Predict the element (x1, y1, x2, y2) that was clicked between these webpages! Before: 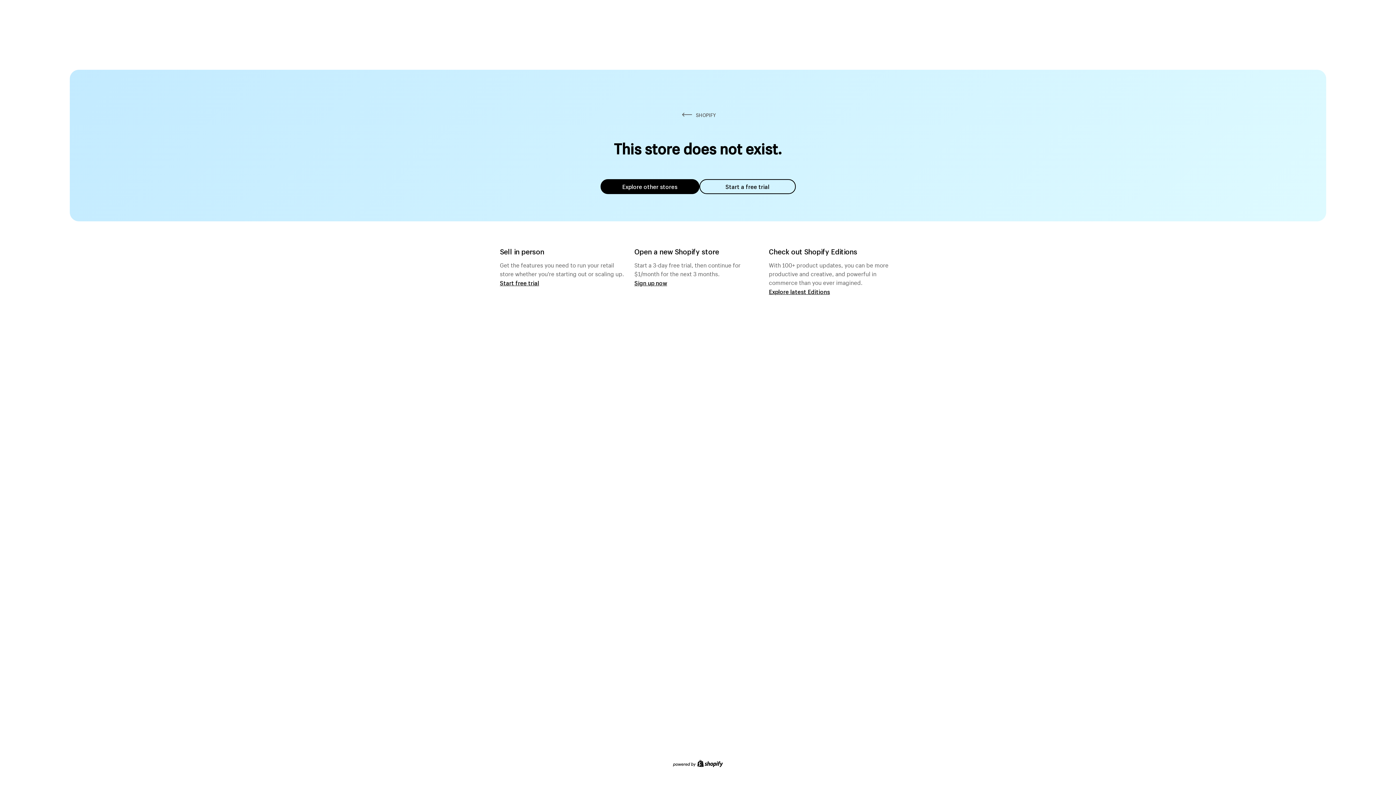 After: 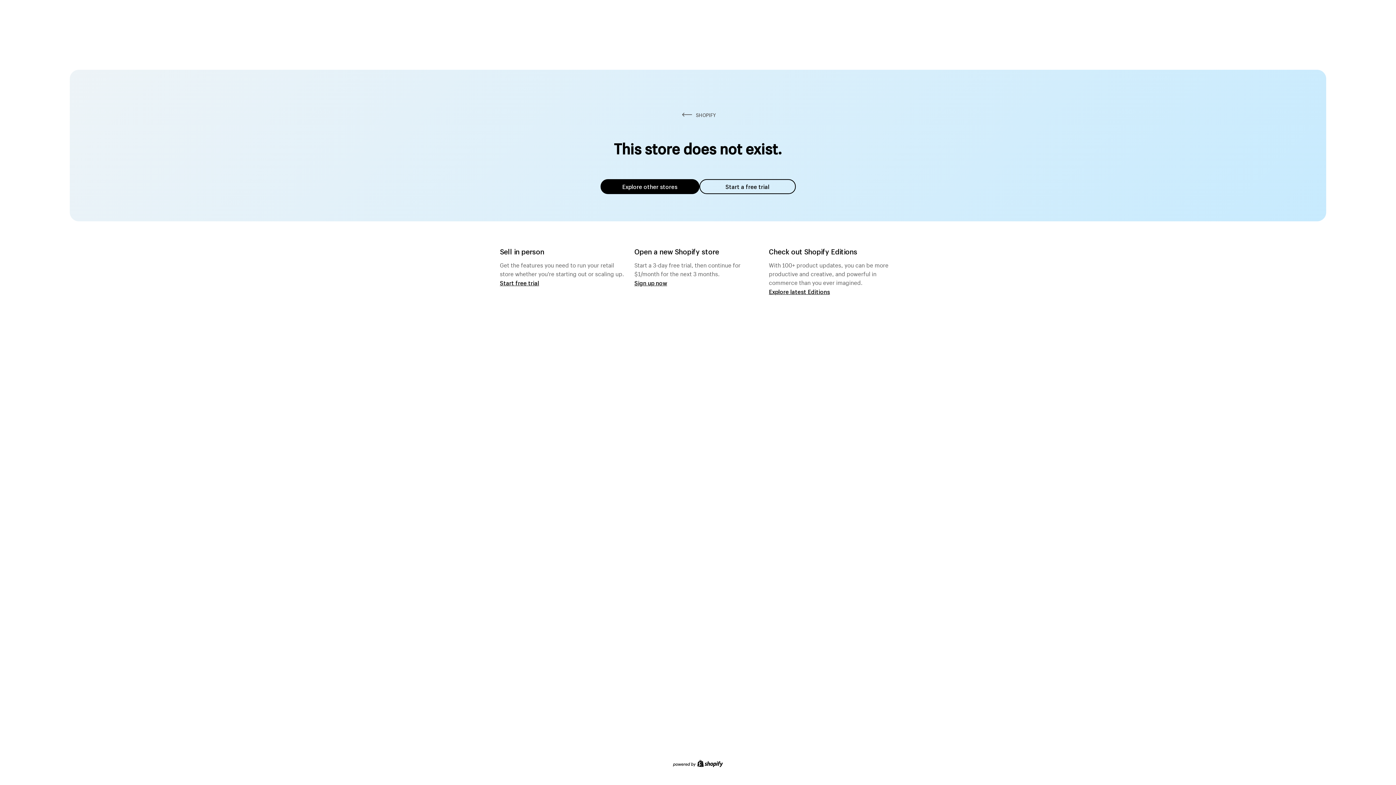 Action: label: Explore other stores bbox: (600, 179, 699, 194)